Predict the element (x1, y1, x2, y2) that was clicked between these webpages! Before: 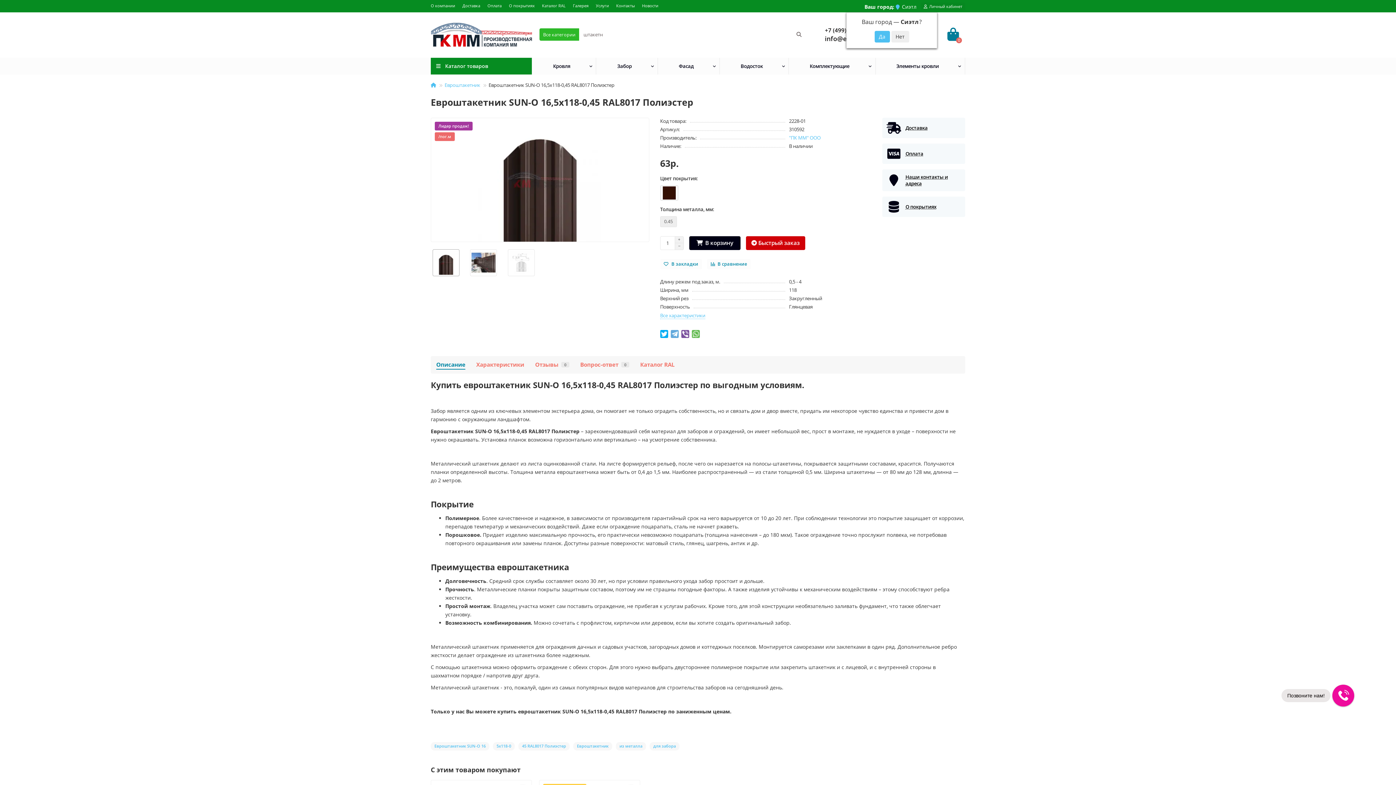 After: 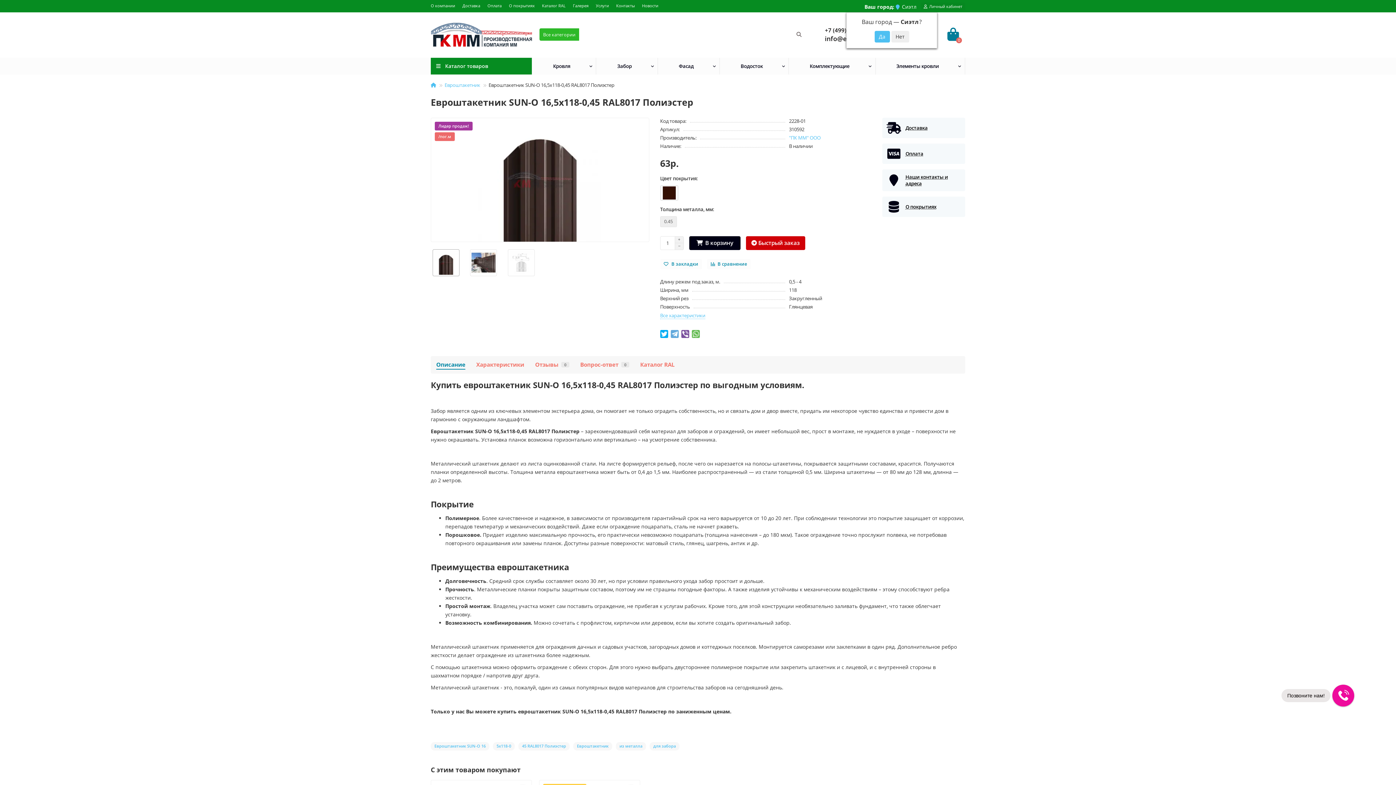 Action: label: Описание bbox: (436, 360, 465, 368)